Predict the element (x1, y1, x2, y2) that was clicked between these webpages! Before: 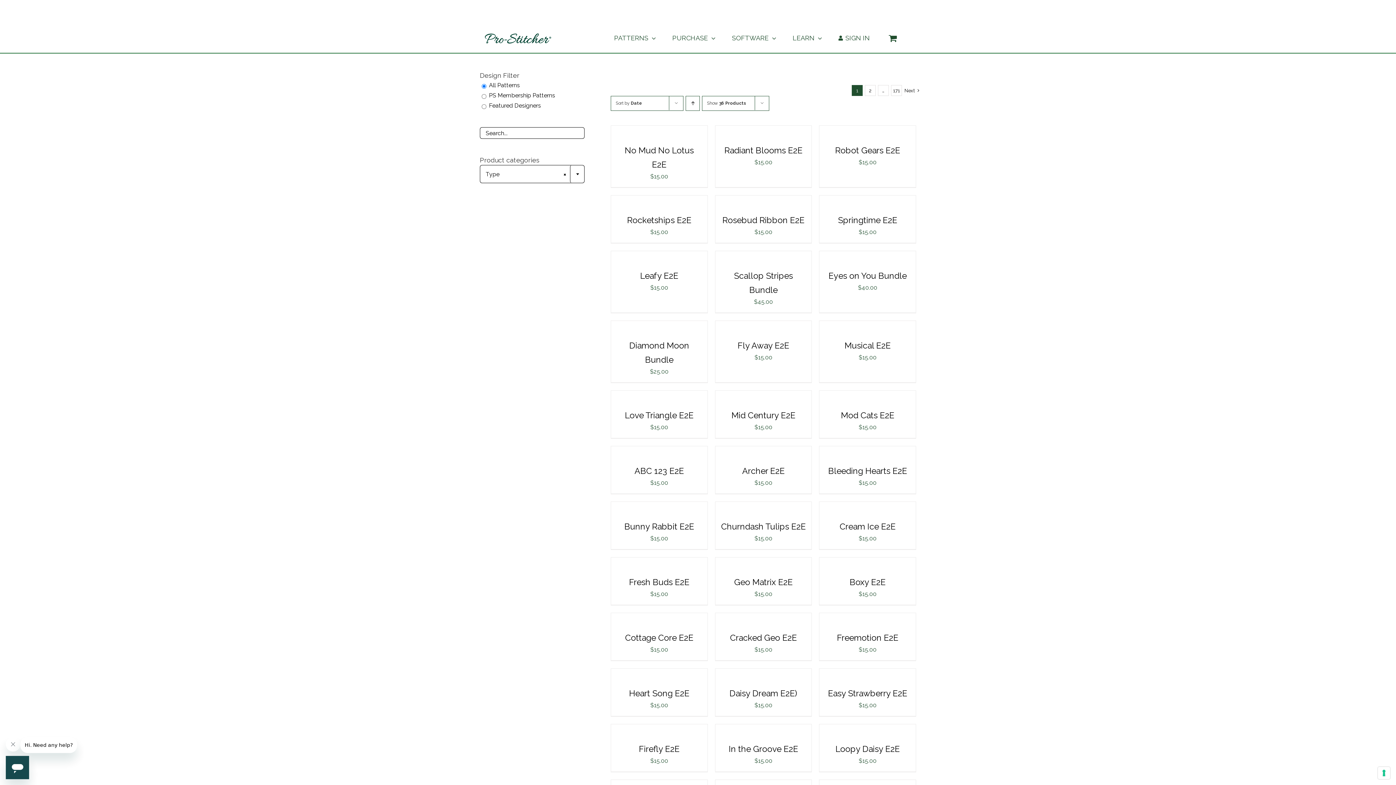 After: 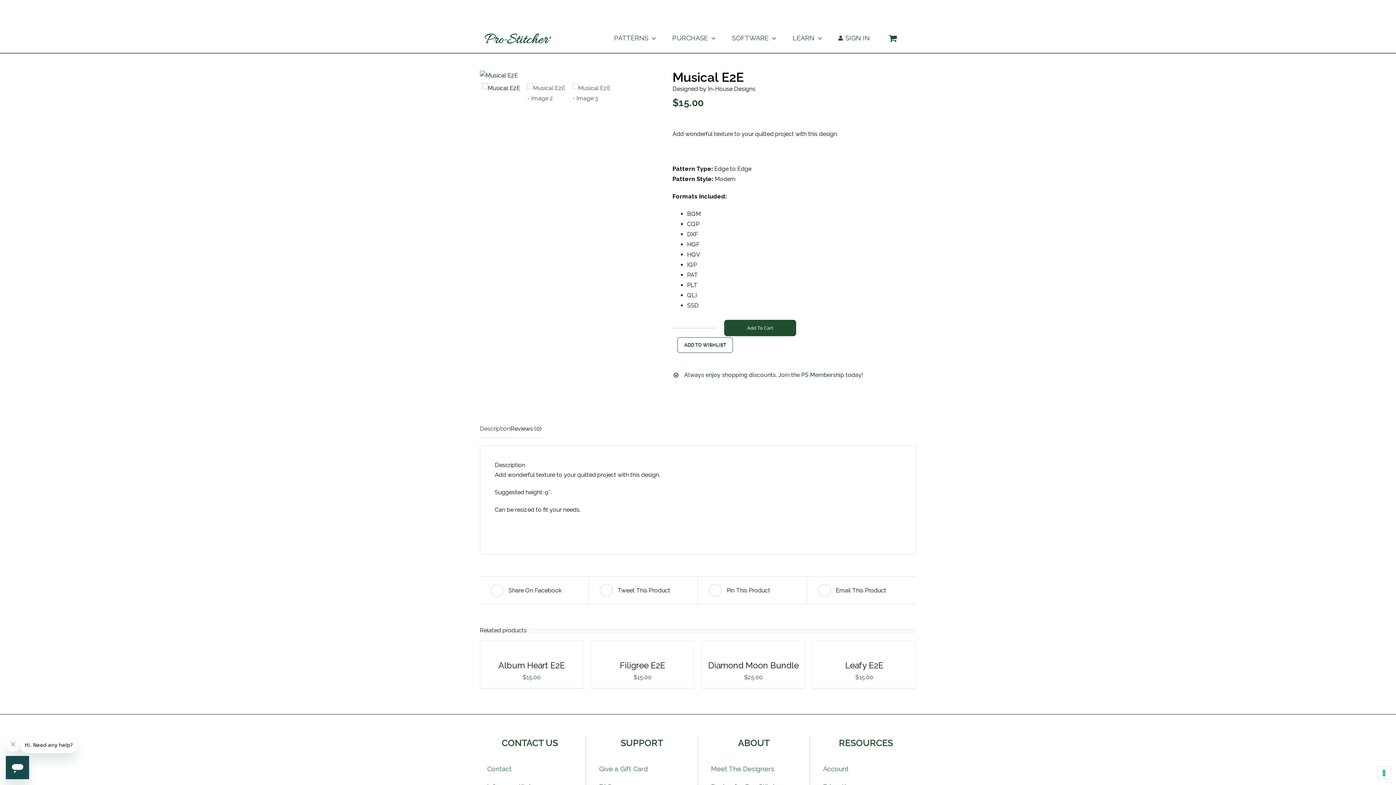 Action: label: Musical E2E bbox: (844, 340, 890, 350)